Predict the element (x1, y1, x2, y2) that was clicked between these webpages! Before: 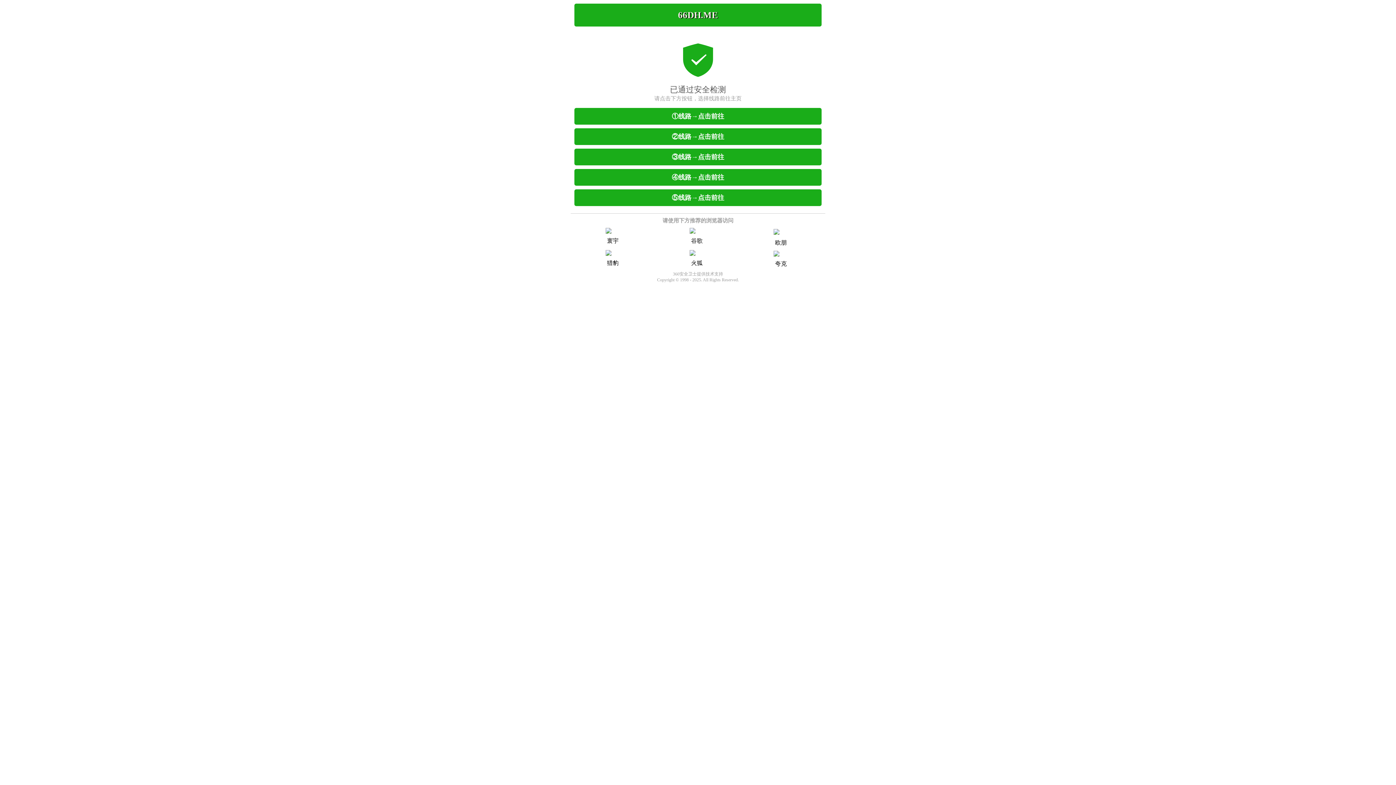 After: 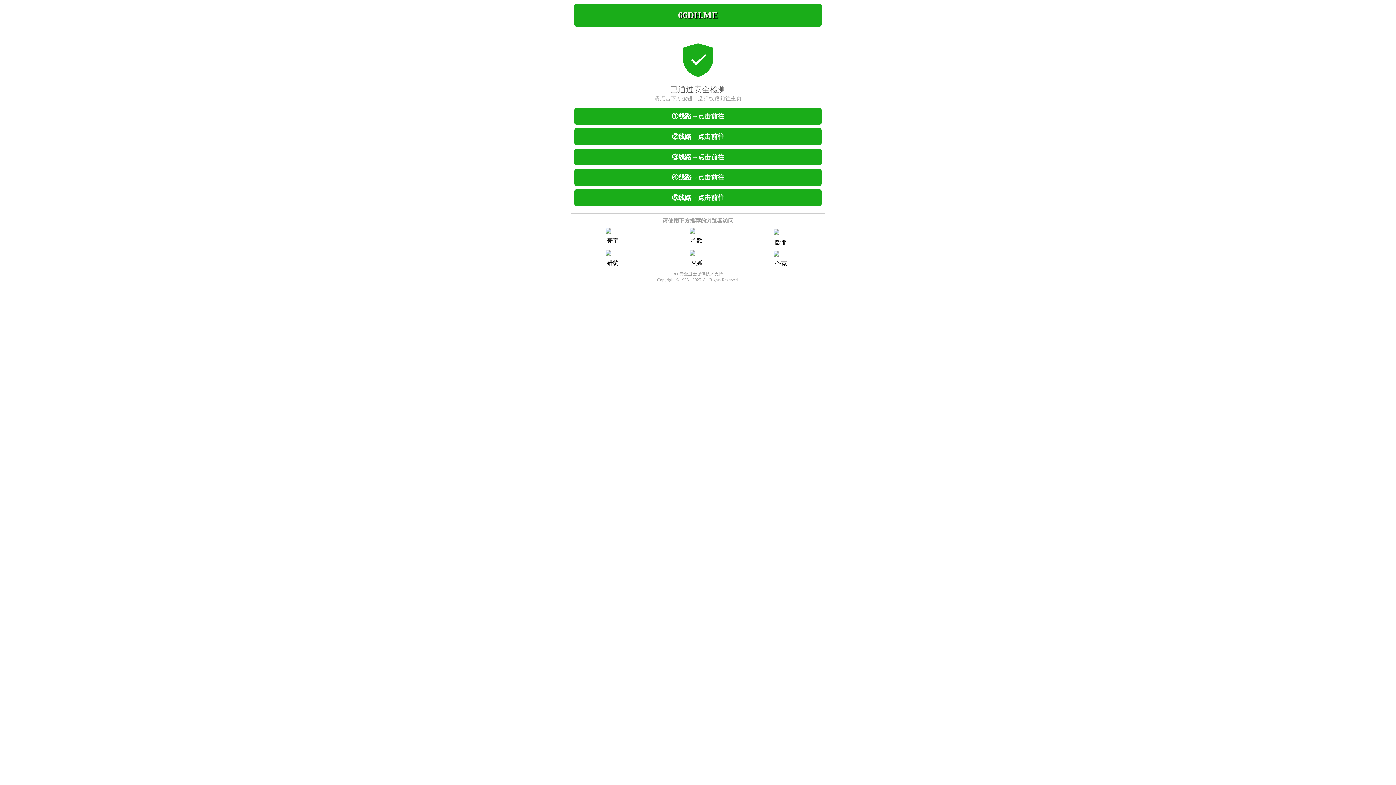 Action: label: 66DH.ME bbox: (574, 3, 821, 26)